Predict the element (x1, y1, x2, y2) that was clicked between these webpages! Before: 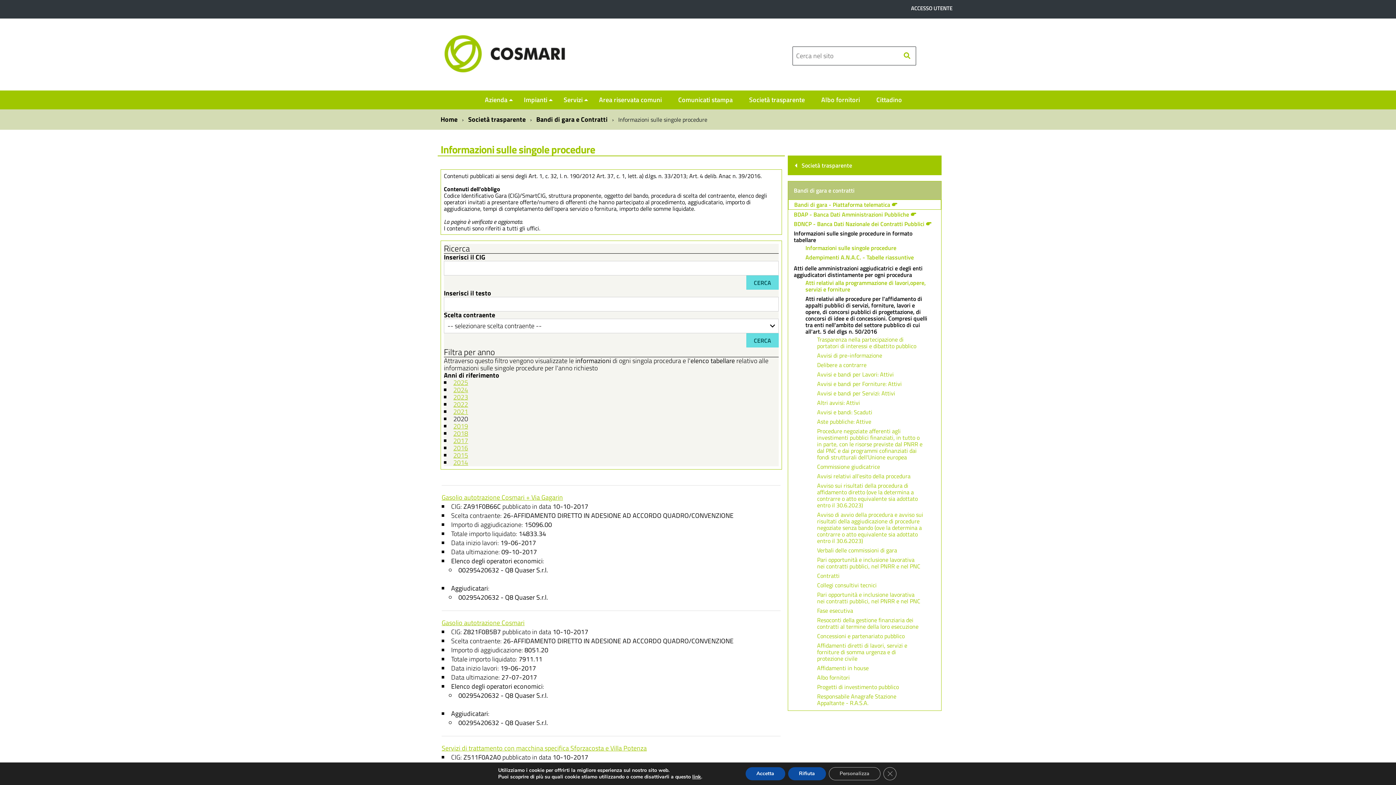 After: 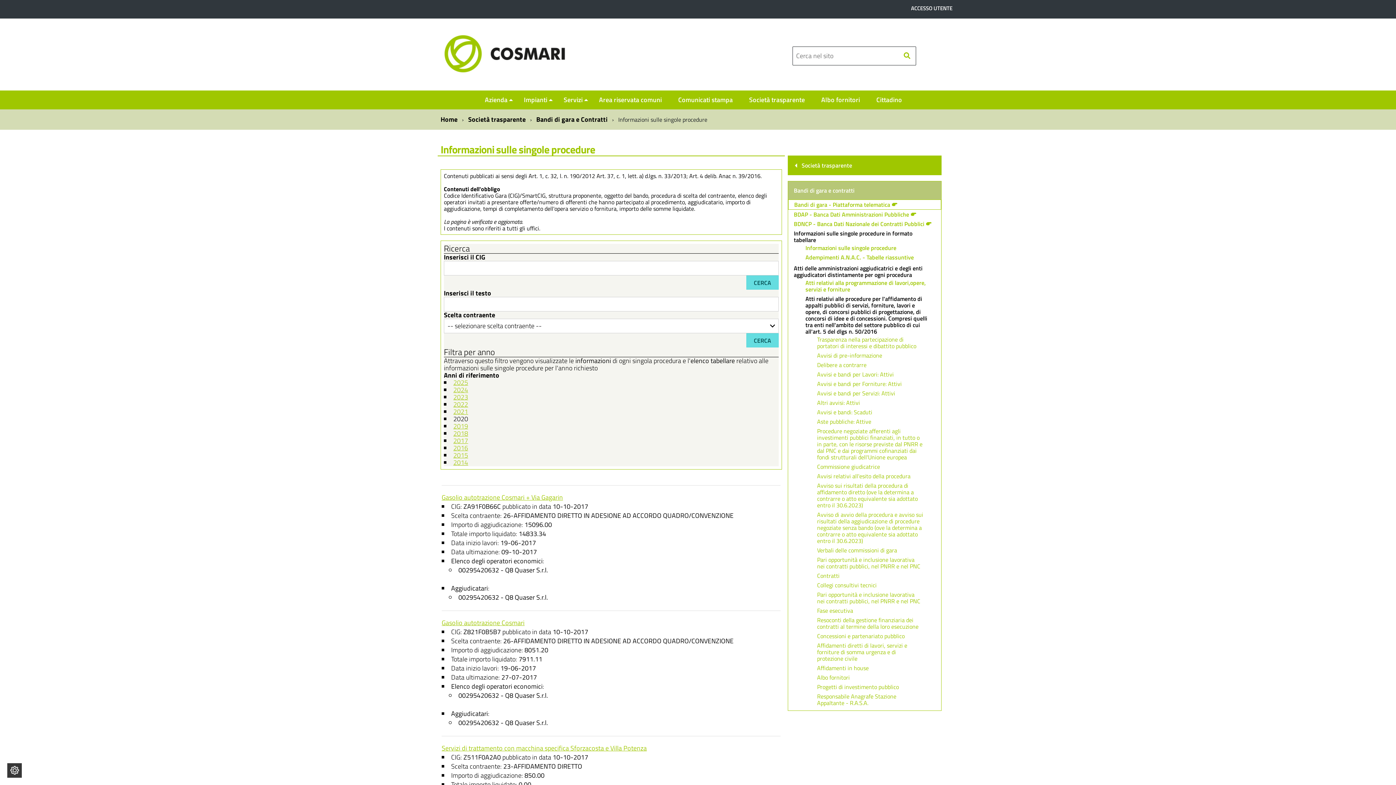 Action: label: Close GDPR Cookie Banner bbox: (891, 767, 904, 780)